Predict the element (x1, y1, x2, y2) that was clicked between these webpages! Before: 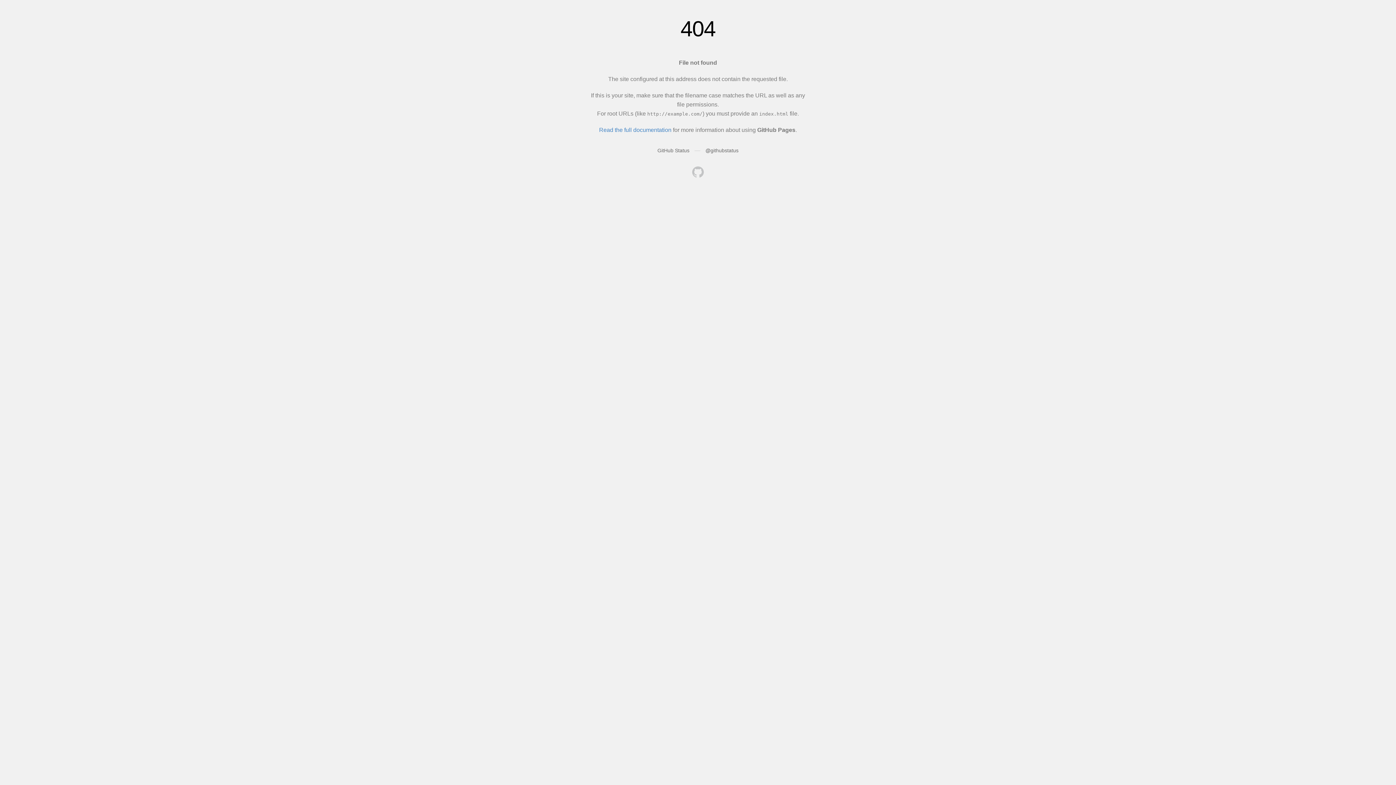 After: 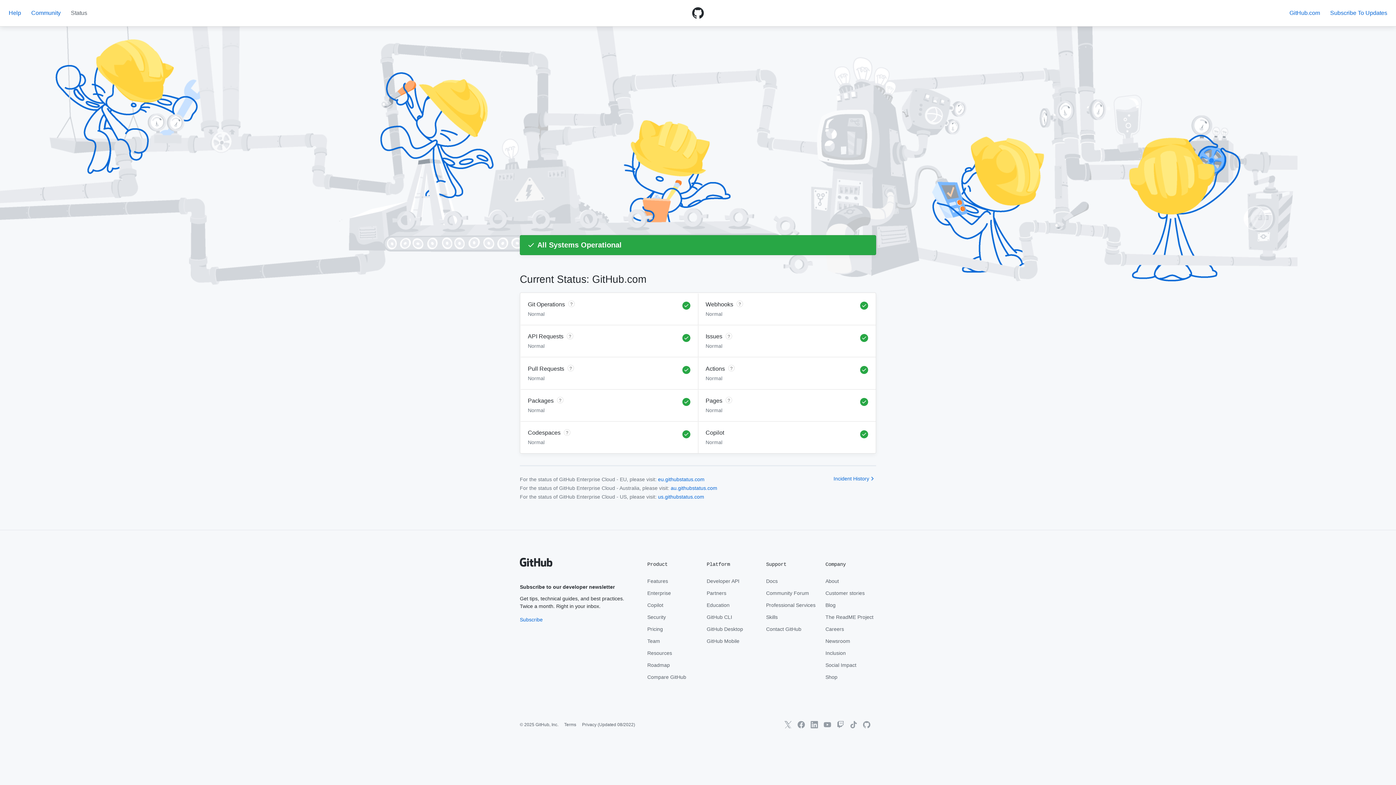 Action: label: GitHub Status bbox: (657, 147, 689, 153)